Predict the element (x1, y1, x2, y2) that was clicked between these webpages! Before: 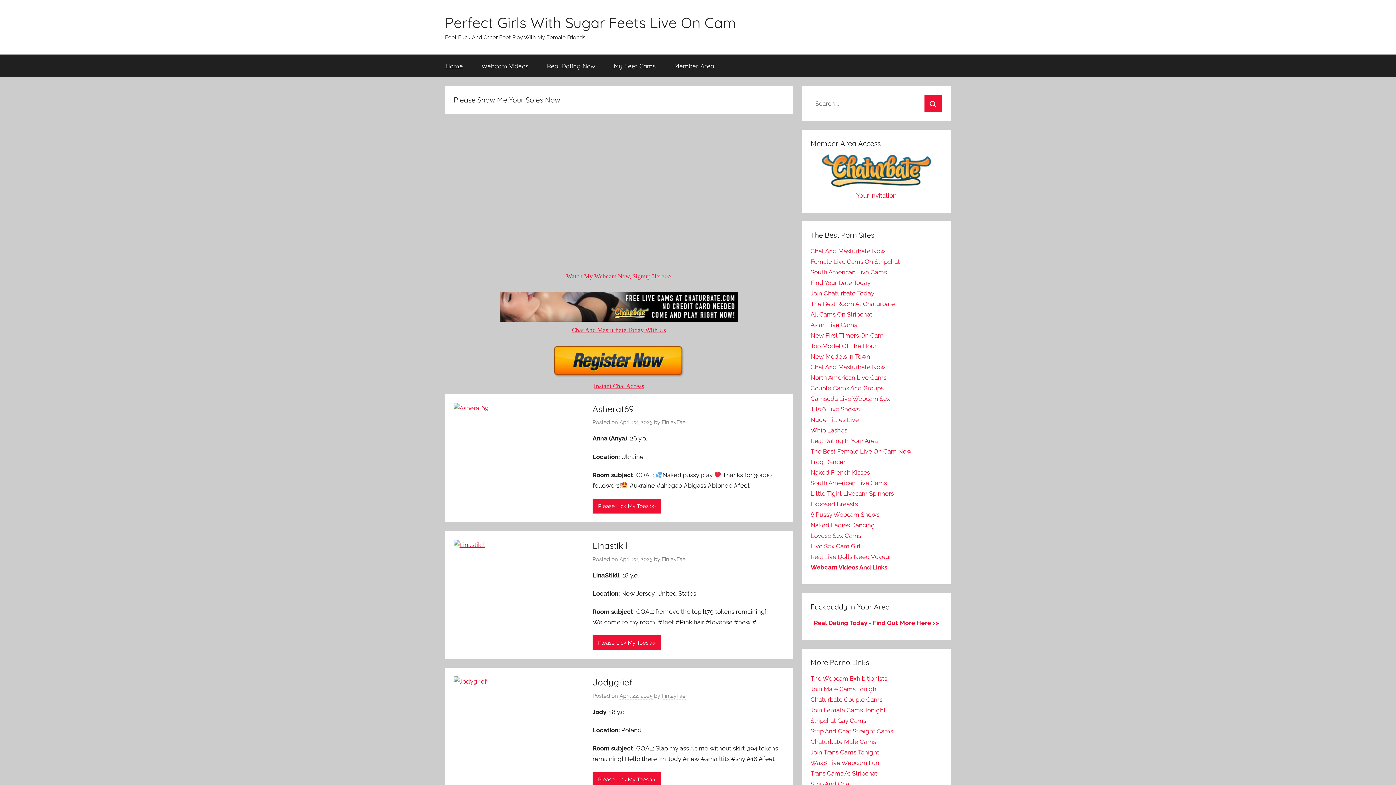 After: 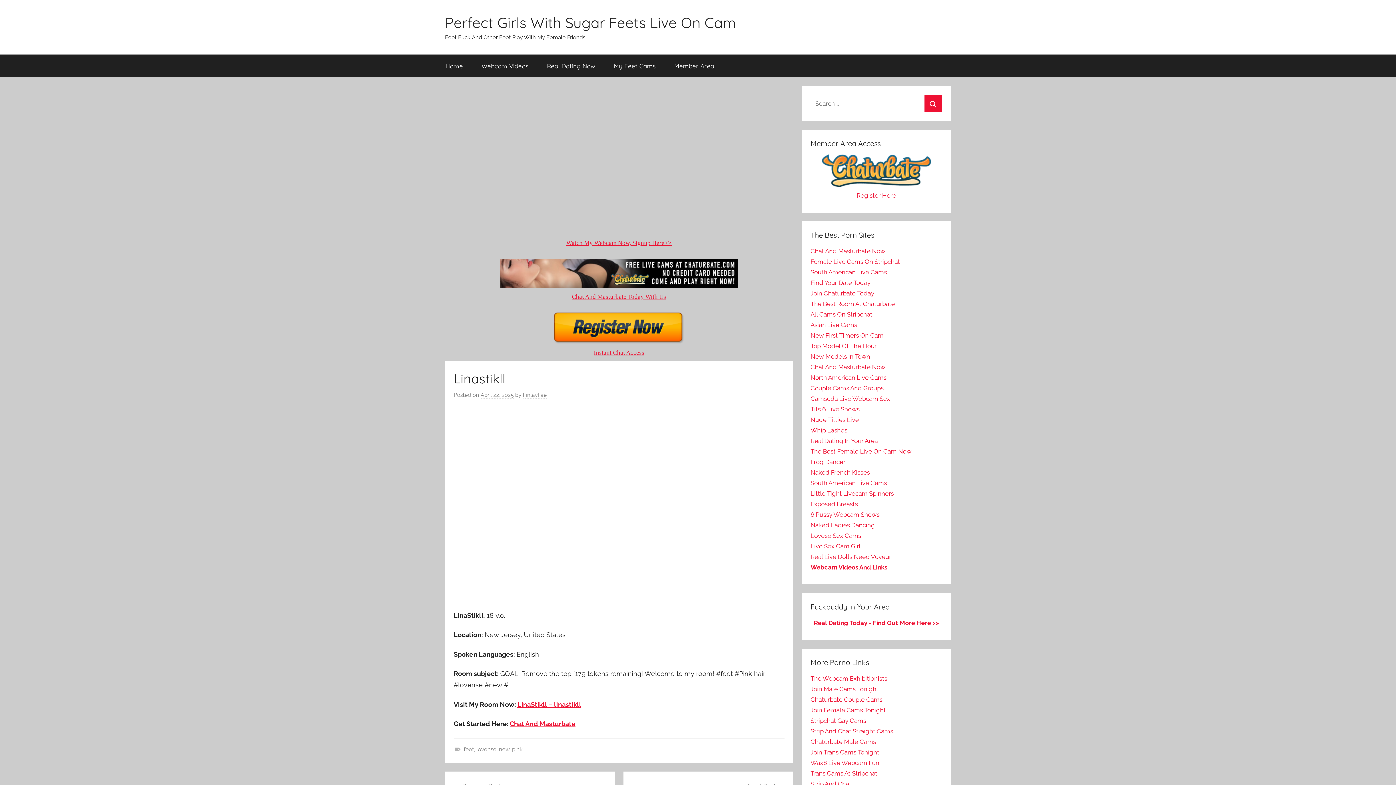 Action: label: Please Lick My Toes >> bbox: (592, 635, 661, 650)